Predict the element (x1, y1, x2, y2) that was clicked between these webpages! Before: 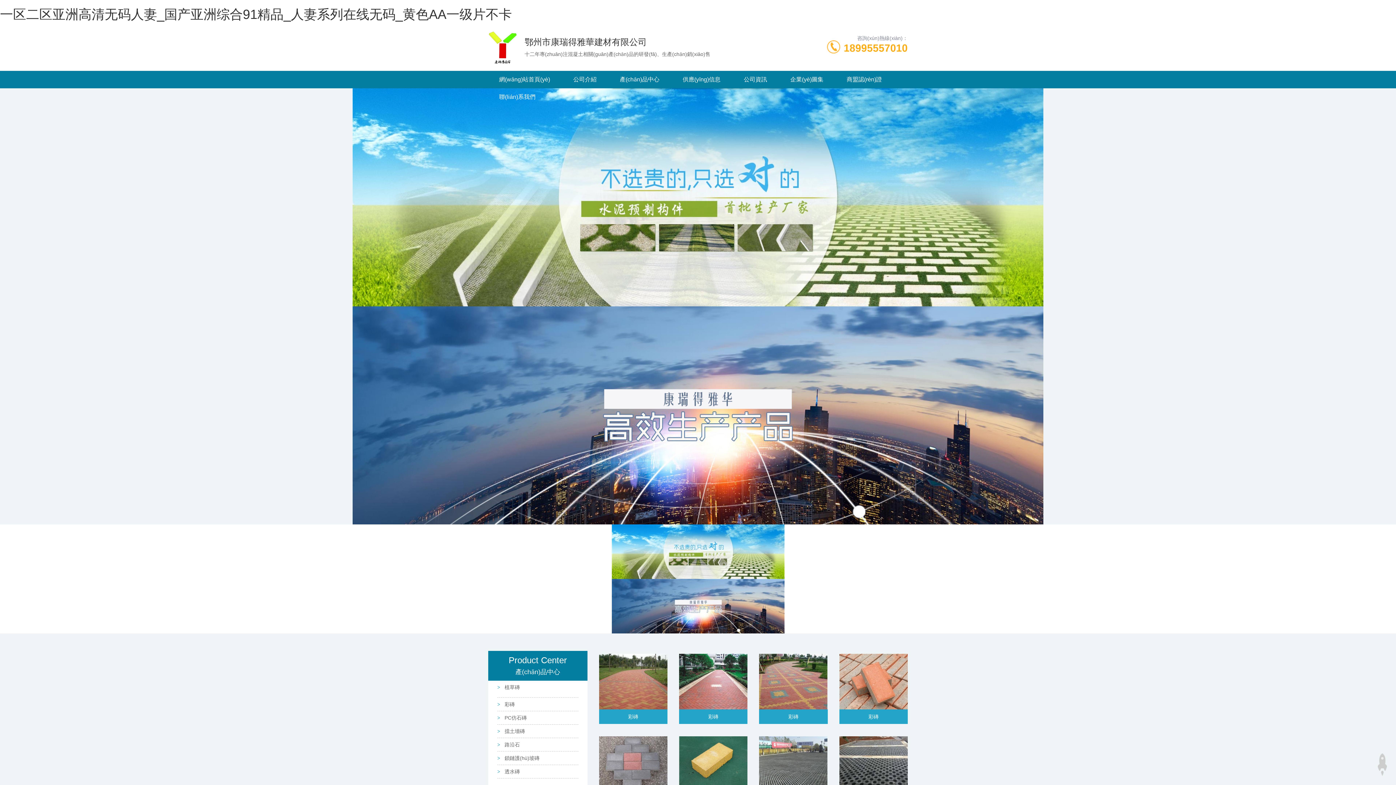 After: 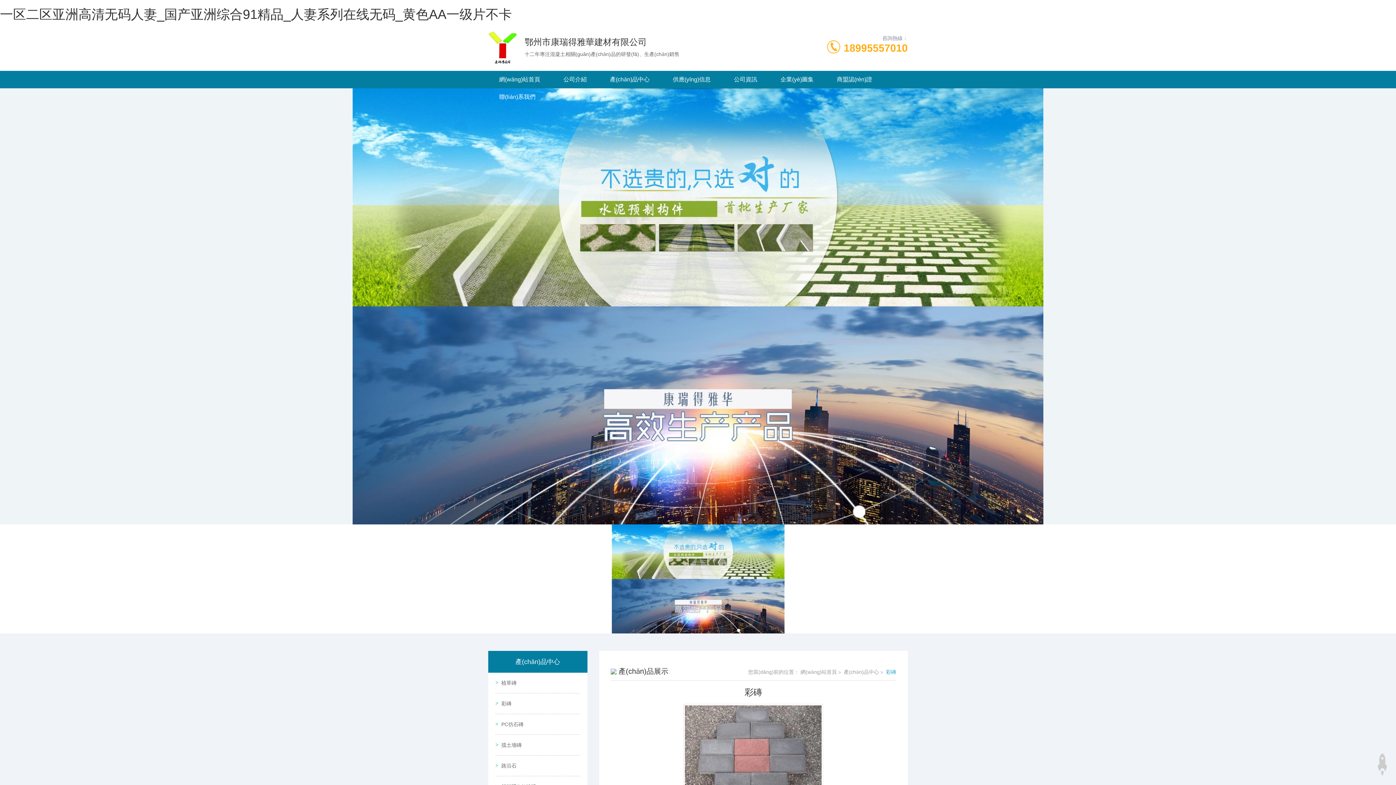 Action: label: 彩磚 bbox: (599, 736, 667, 806)